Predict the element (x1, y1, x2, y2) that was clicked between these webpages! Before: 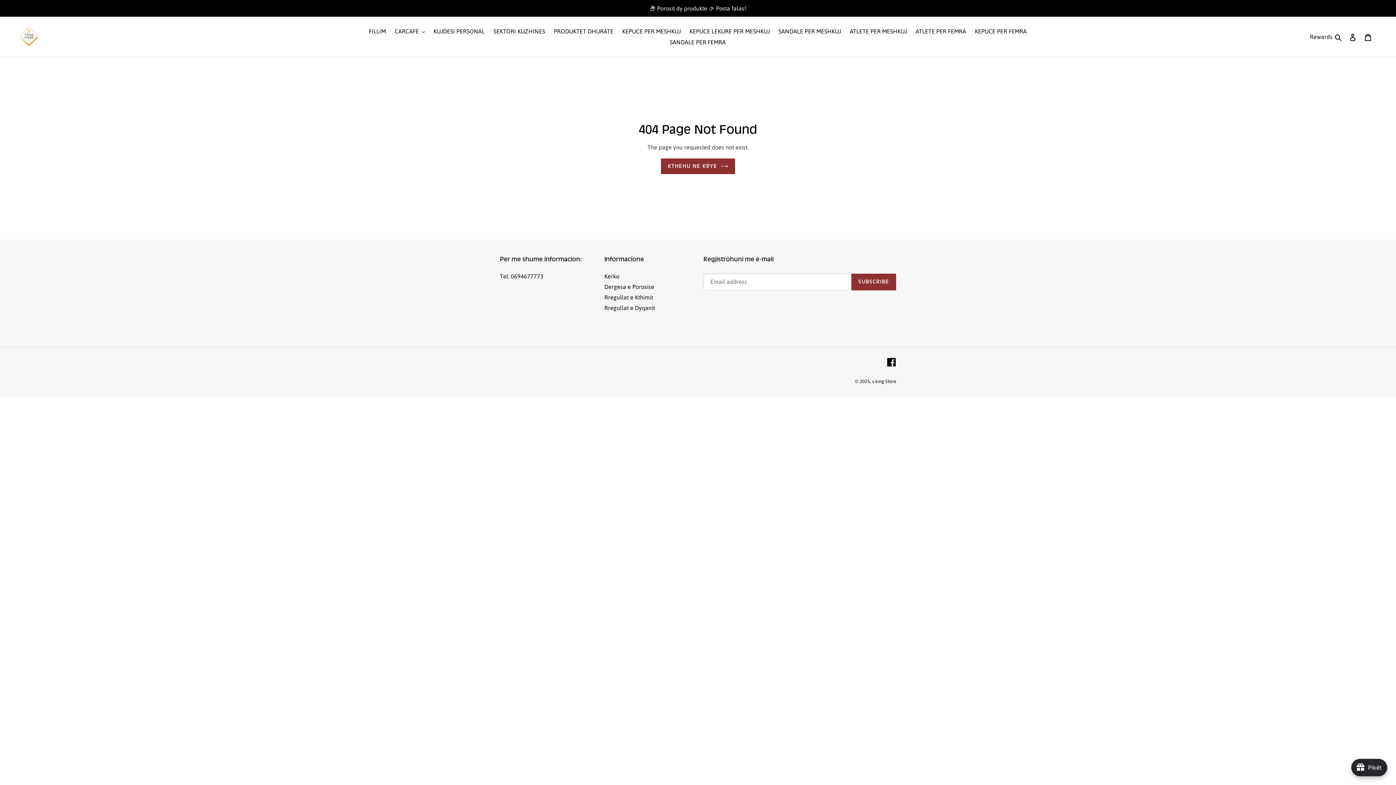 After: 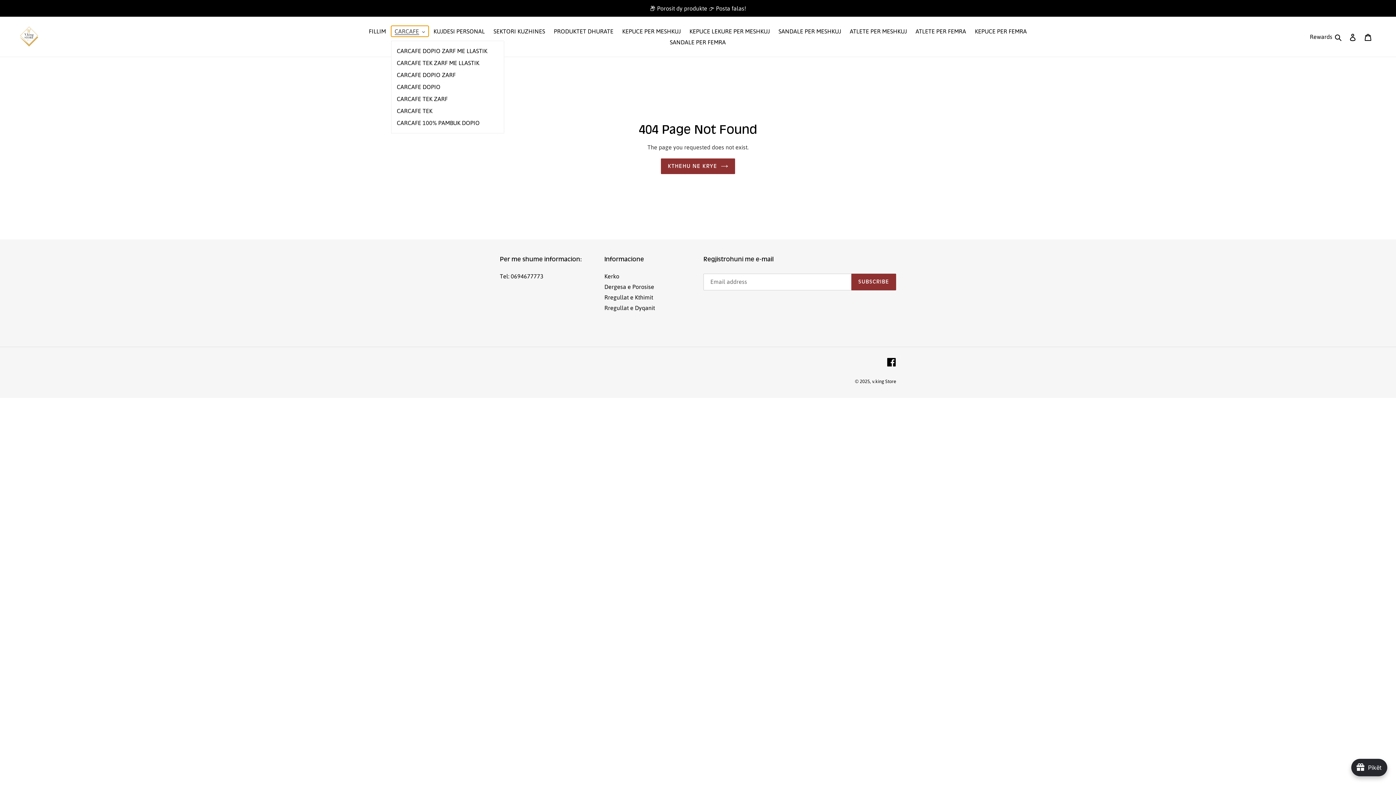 Action: label: CARCAFE bbox: (391, 25, 428, 36)